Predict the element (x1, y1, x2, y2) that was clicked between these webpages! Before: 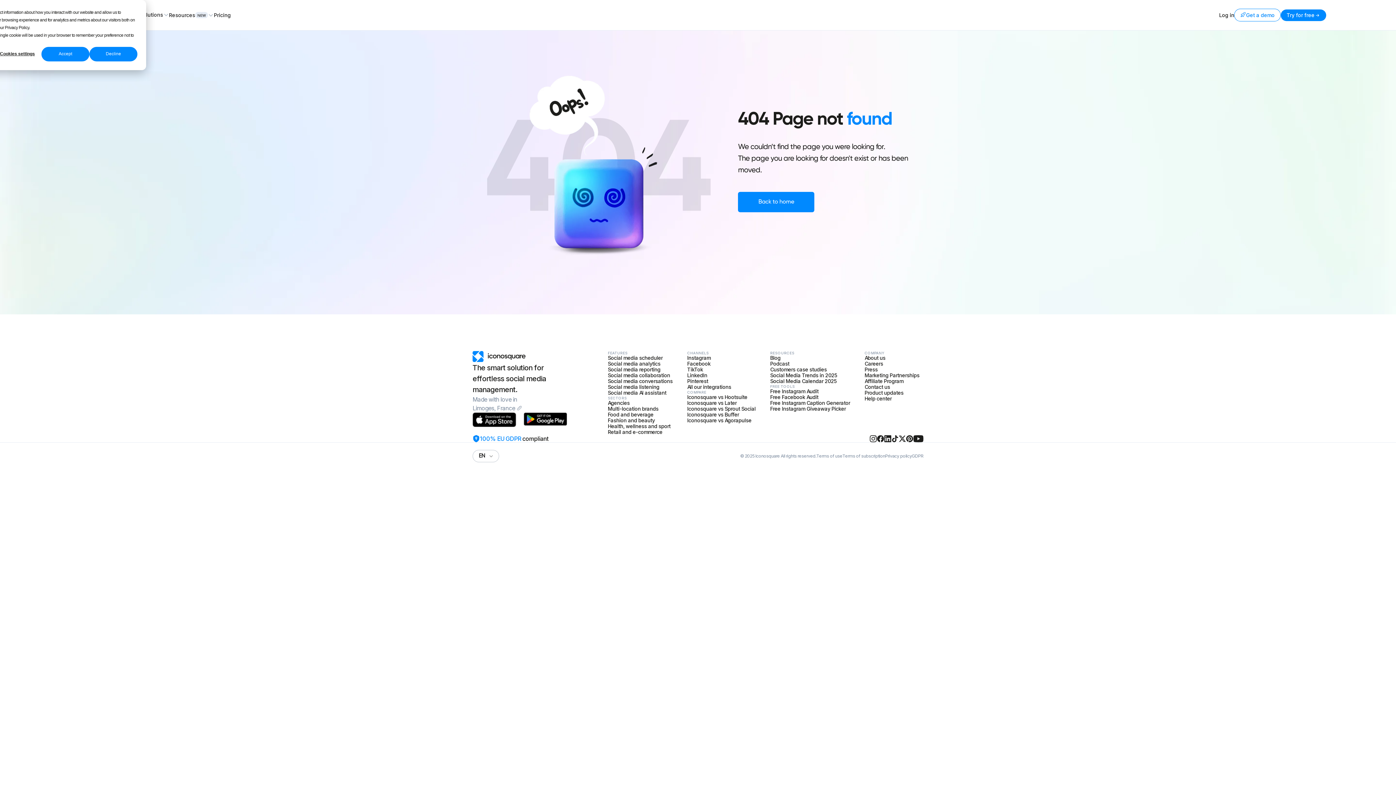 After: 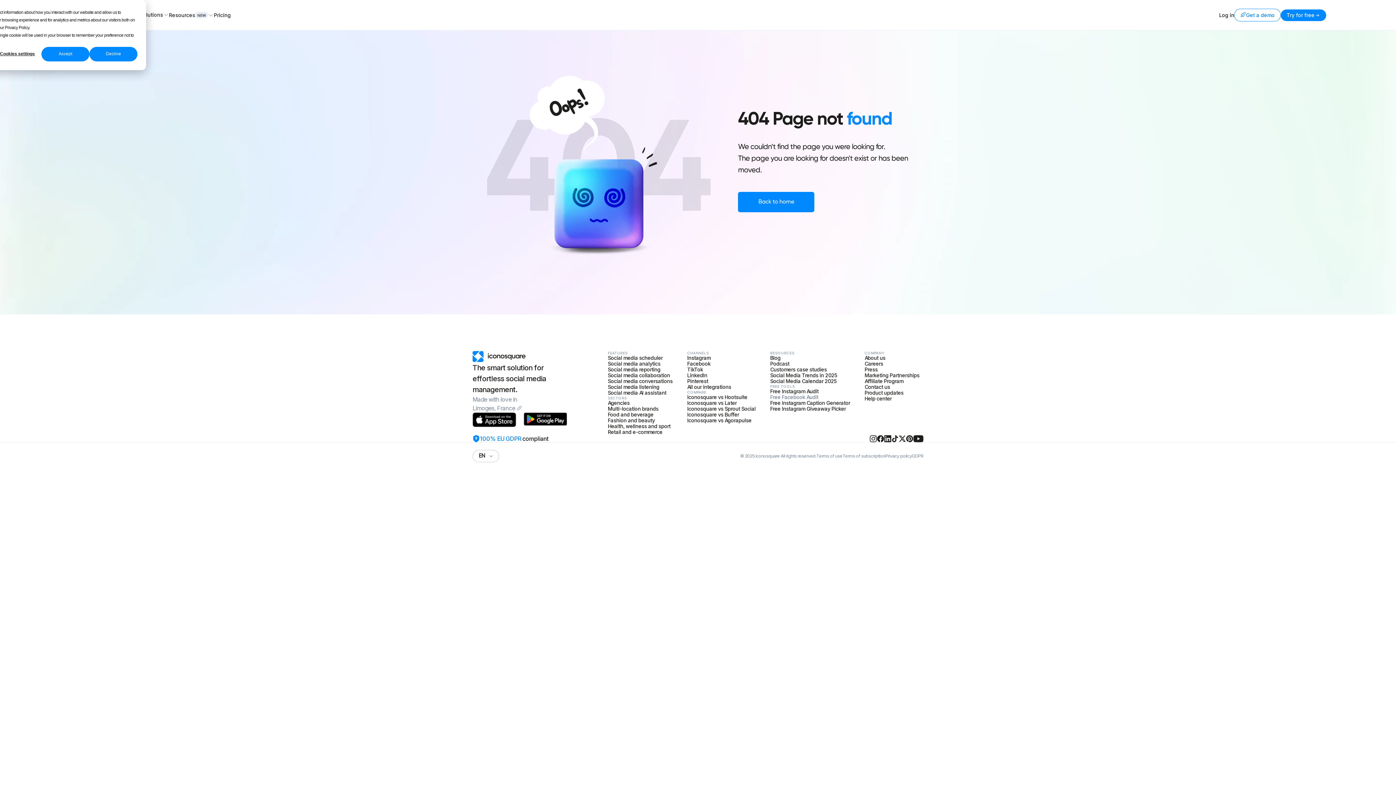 Action: bbox: (770, 394, 818, 400) label: Free Facebook Audit